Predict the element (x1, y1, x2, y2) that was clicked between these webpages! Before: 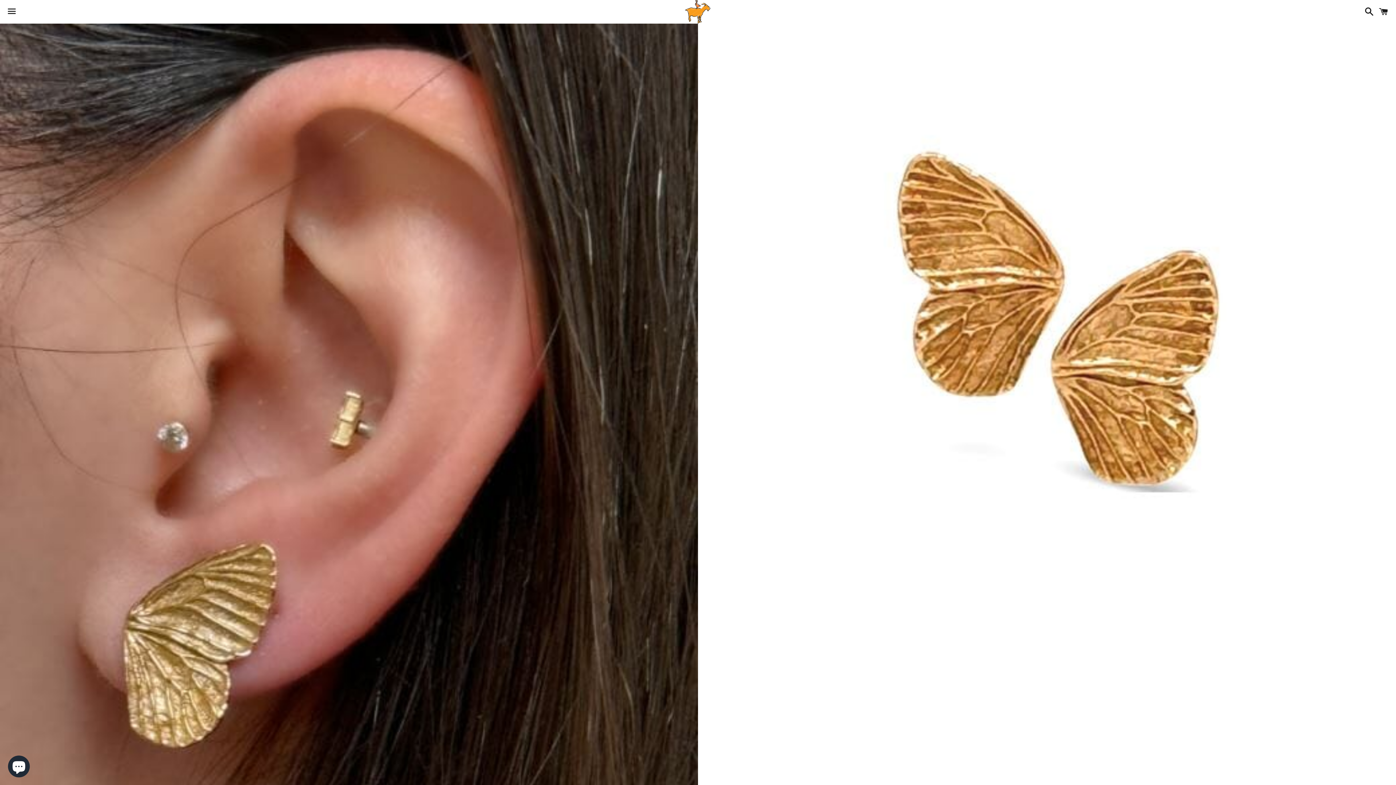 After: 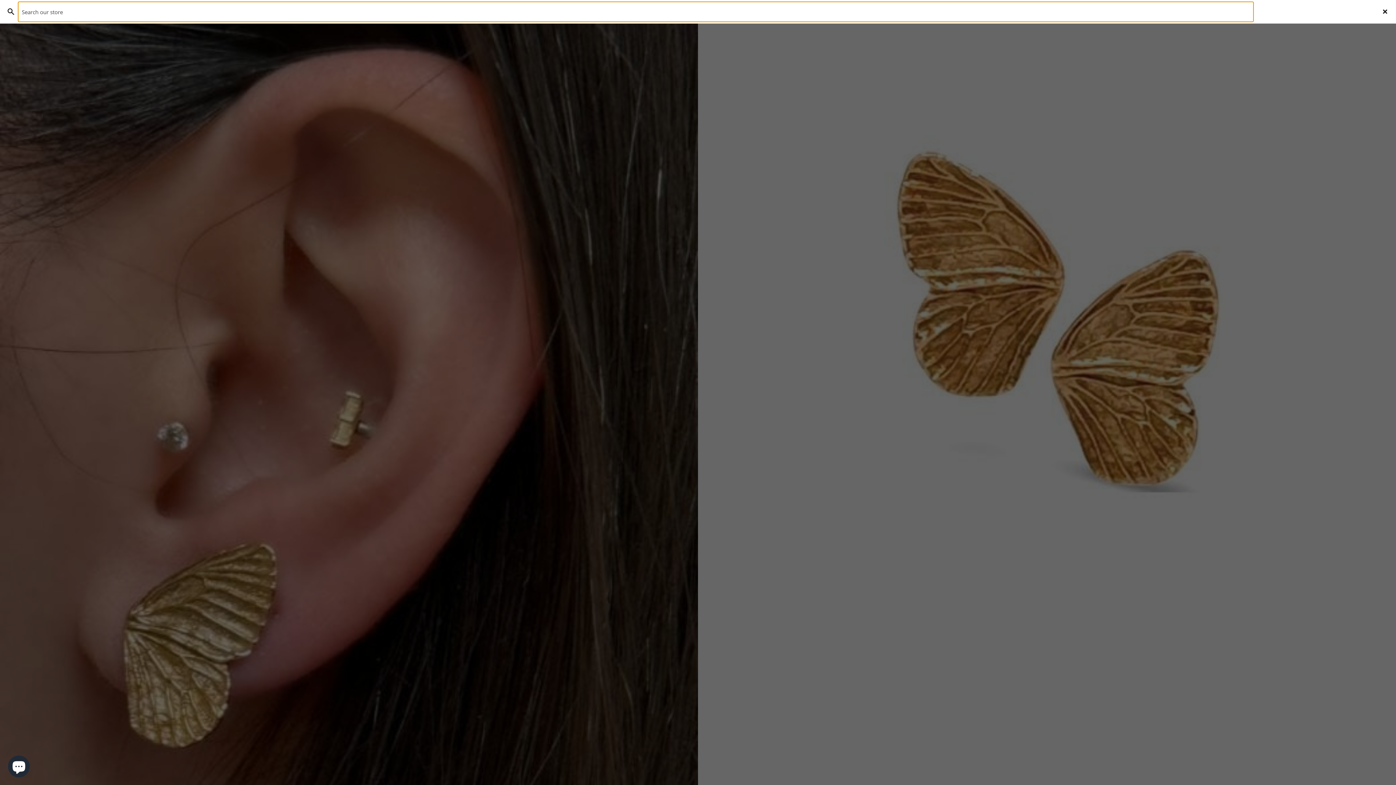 Action: bbox: (1361, 0, 1374, 22) label: Search